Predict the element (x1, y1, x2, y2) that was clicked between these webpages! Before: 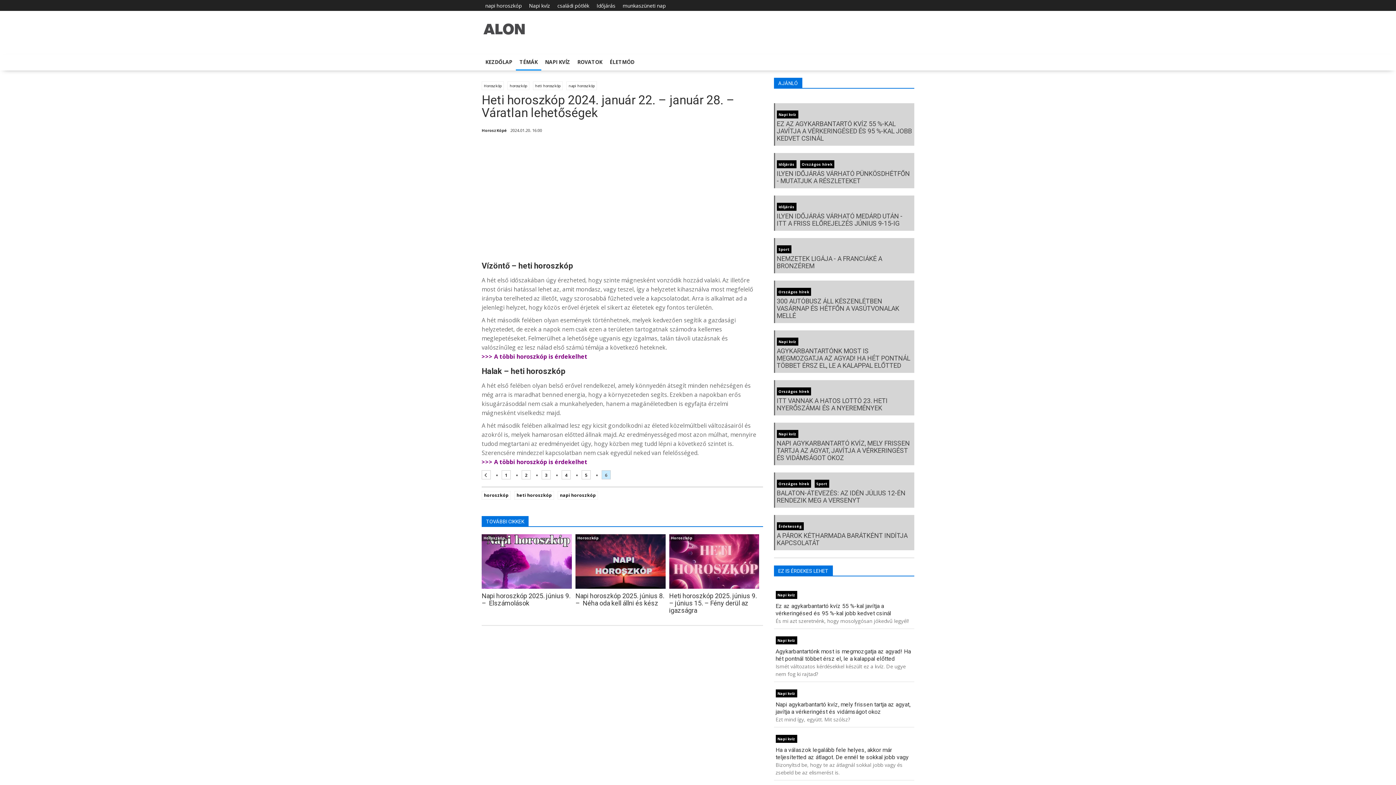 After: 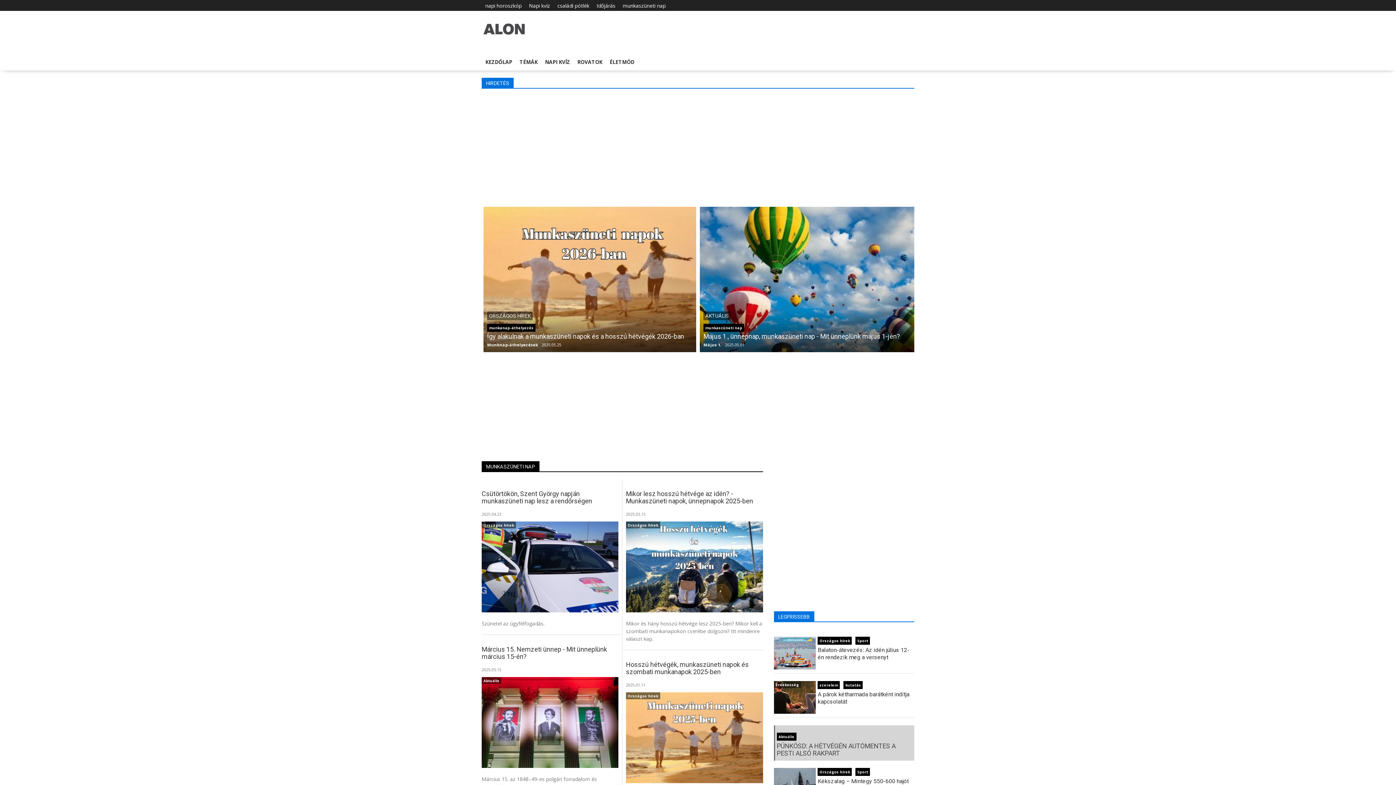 Action: bbox: (622, 2, 665, 9) label: munkaszüneti nap